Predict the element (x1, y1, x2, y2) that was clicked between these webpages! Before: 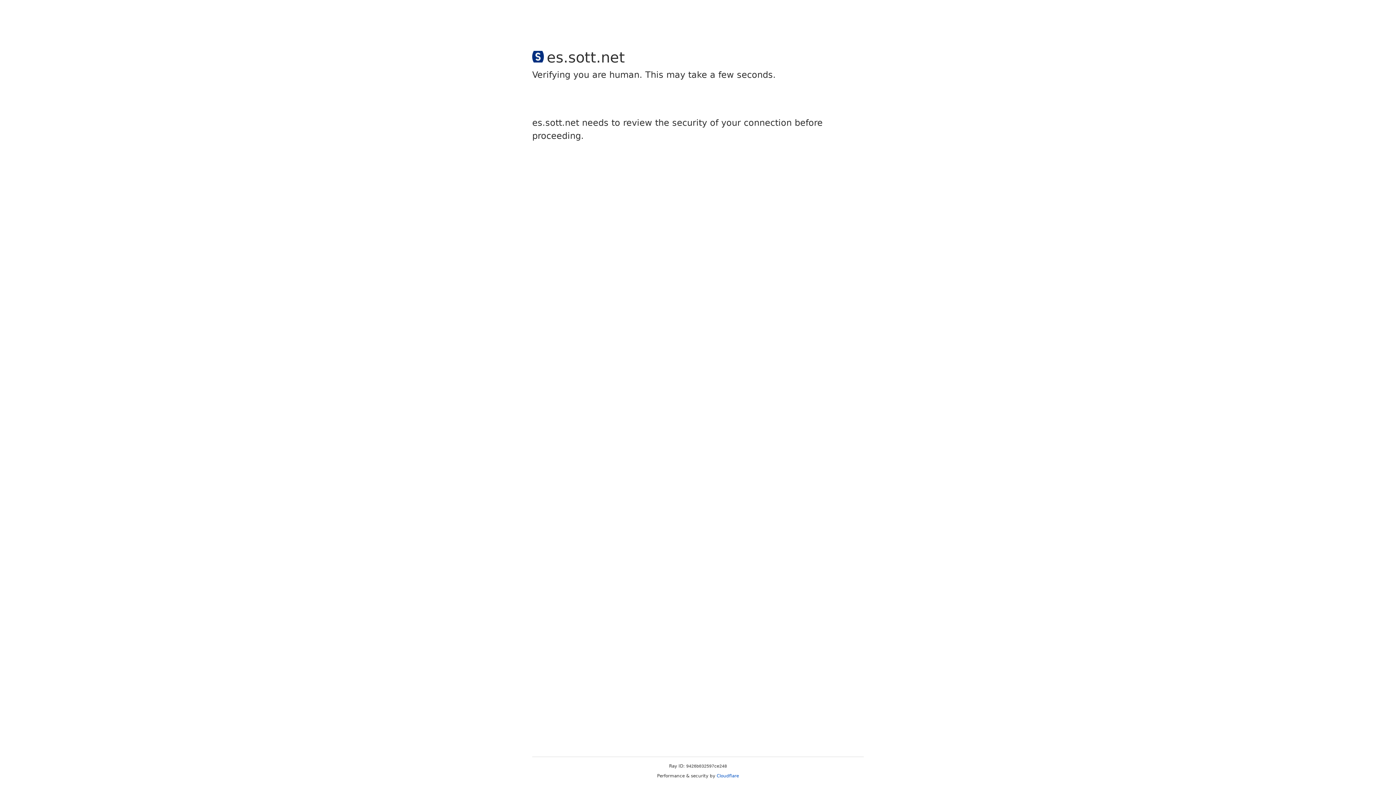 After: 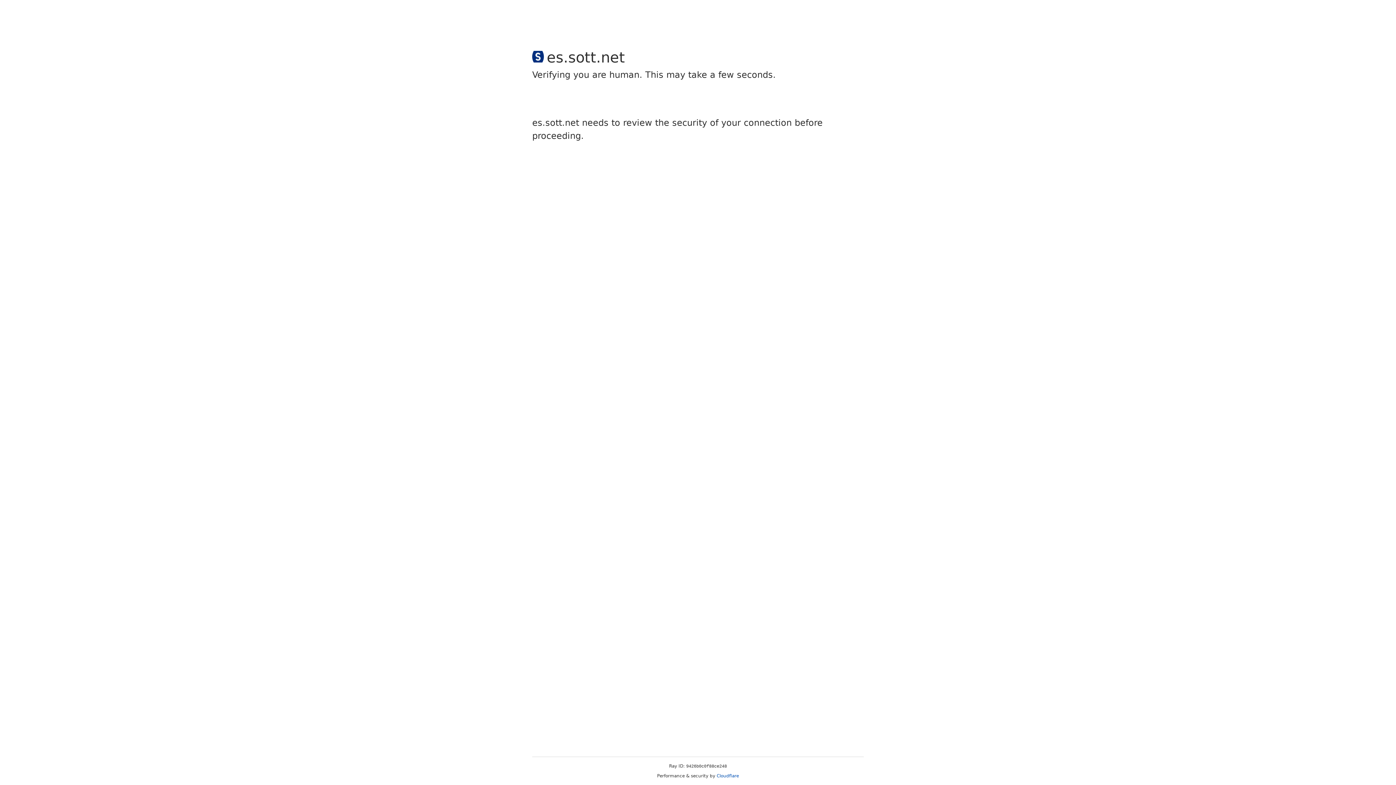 Action: label: Cloudflare bbox: (716, 773, 739, 778)